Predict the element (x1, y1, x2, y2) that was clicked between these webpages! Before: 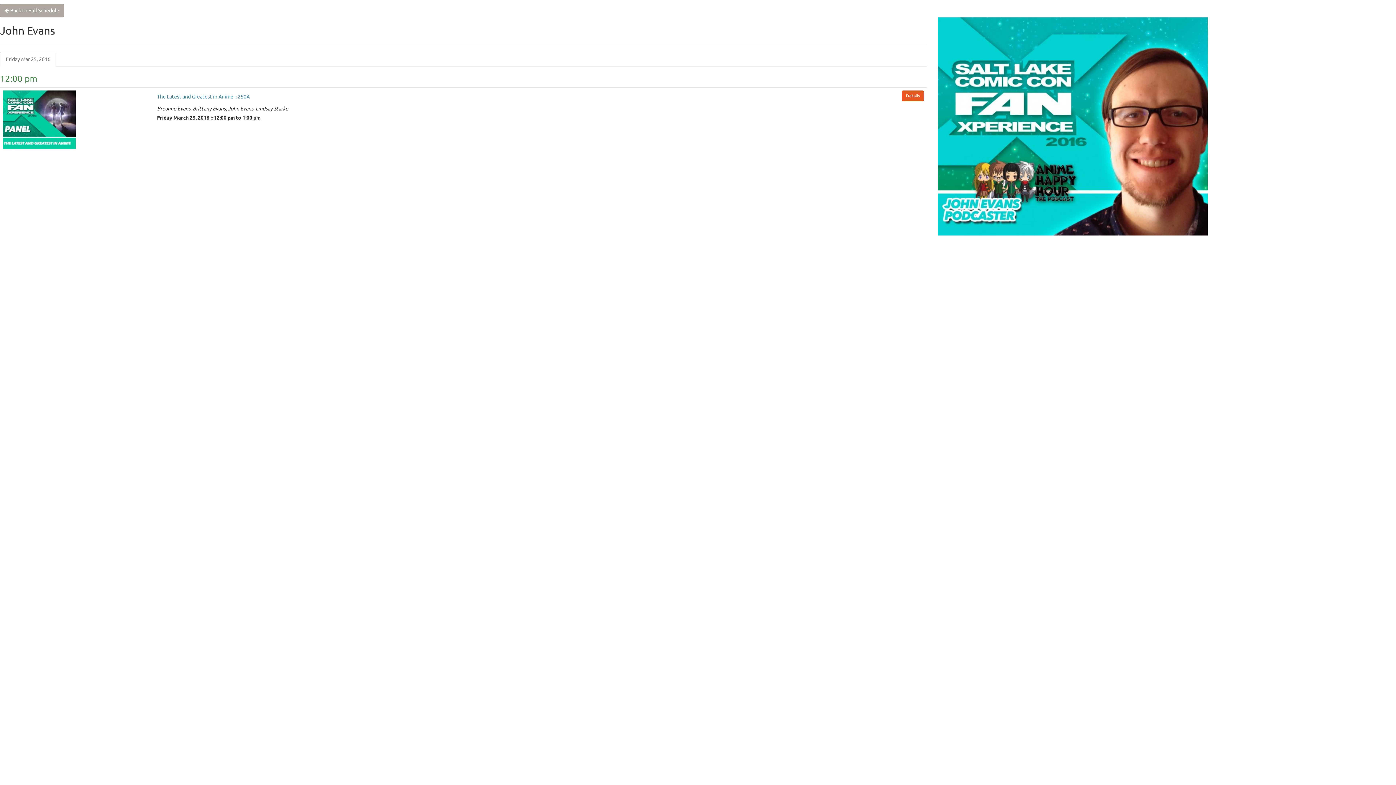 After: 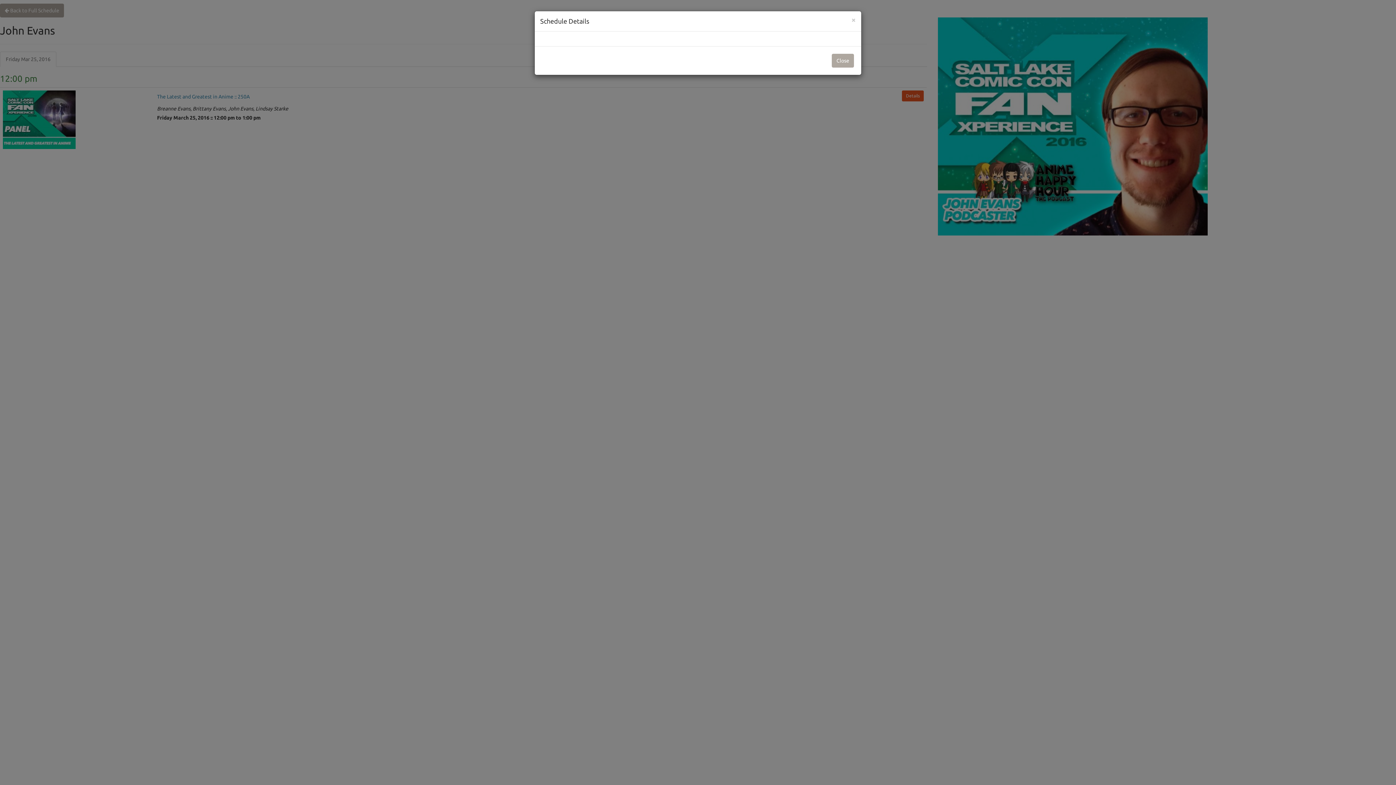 Action: label: The Latest and Greatest in Anime :: 250A bbox: (157, 93, 249, 99)